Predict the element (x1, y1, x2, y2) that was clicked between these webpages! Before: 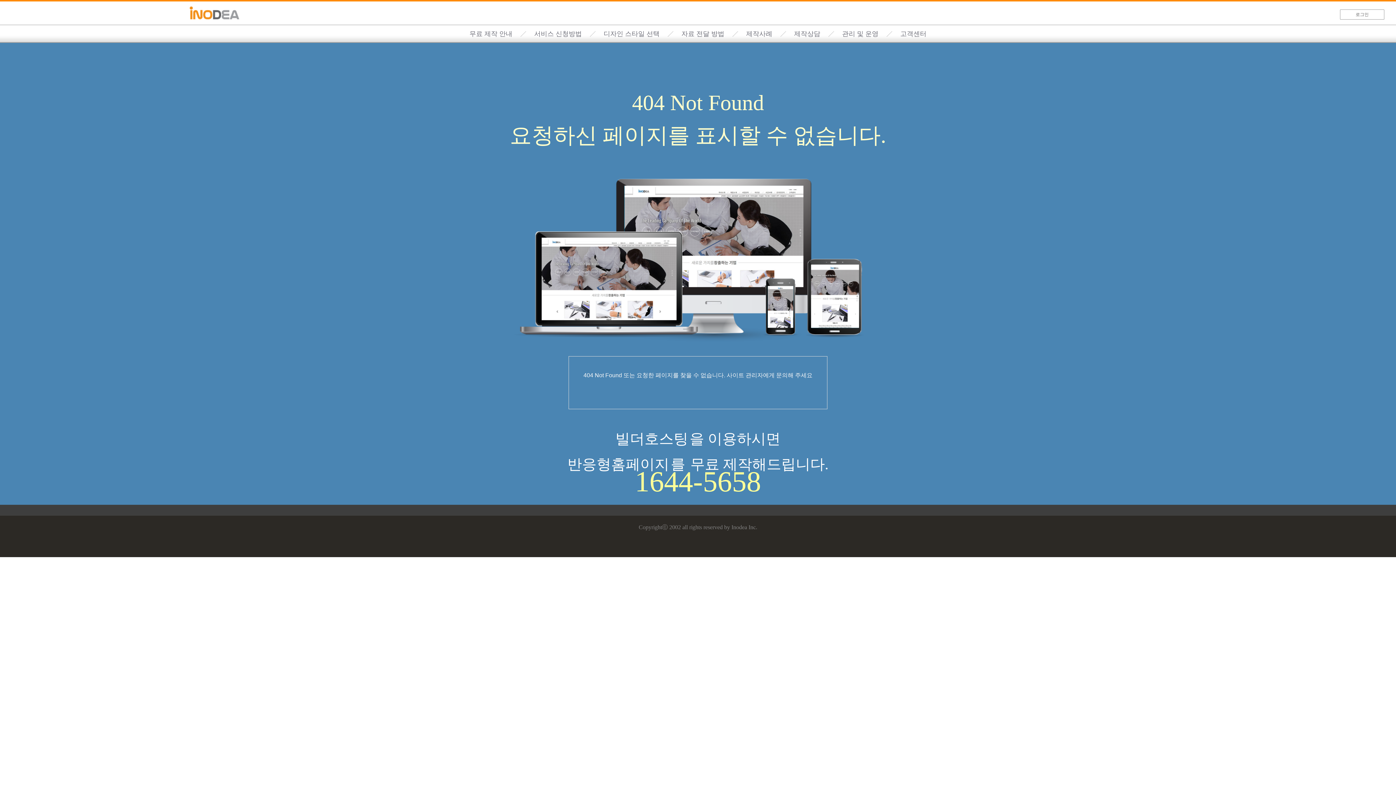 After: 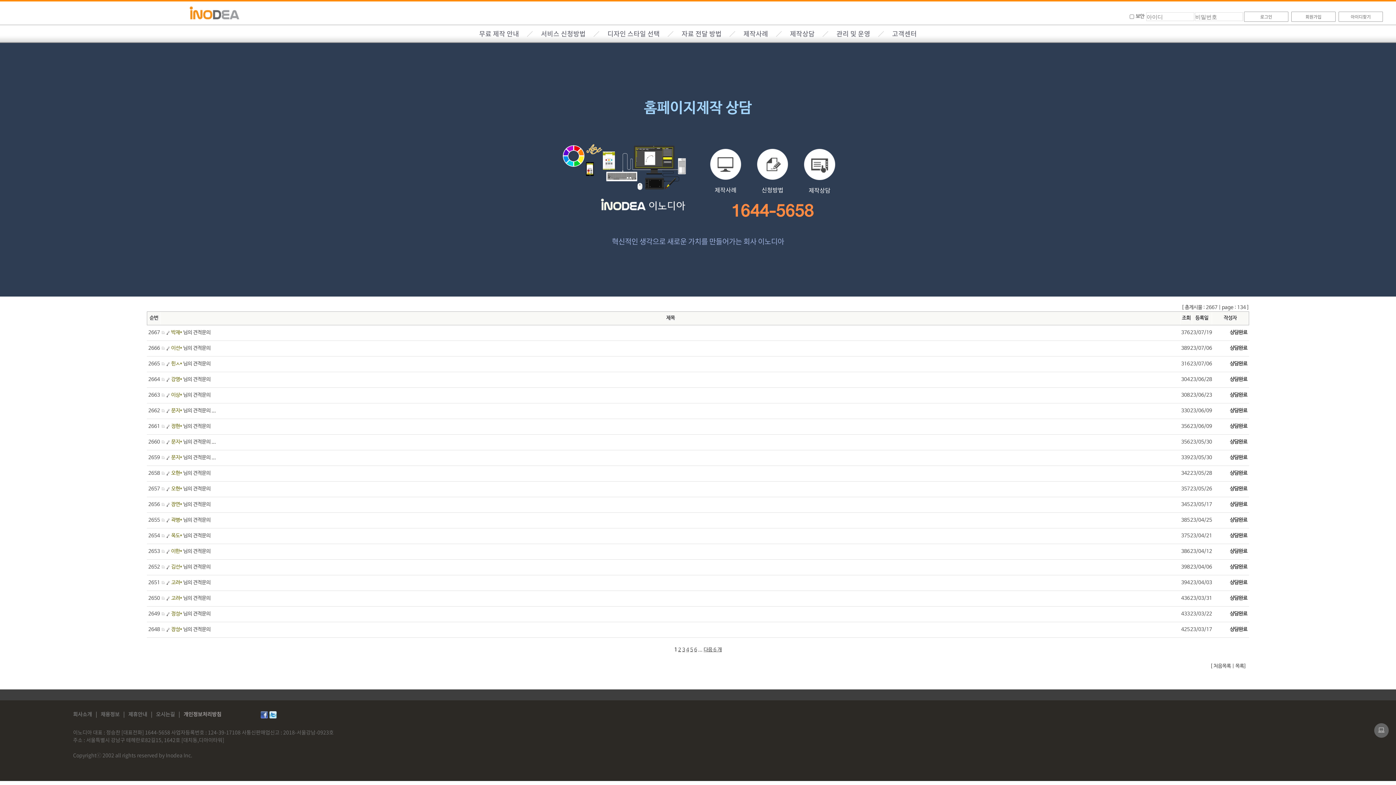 Action: bbox: (794, 30, 820, 37) label: 제작상담